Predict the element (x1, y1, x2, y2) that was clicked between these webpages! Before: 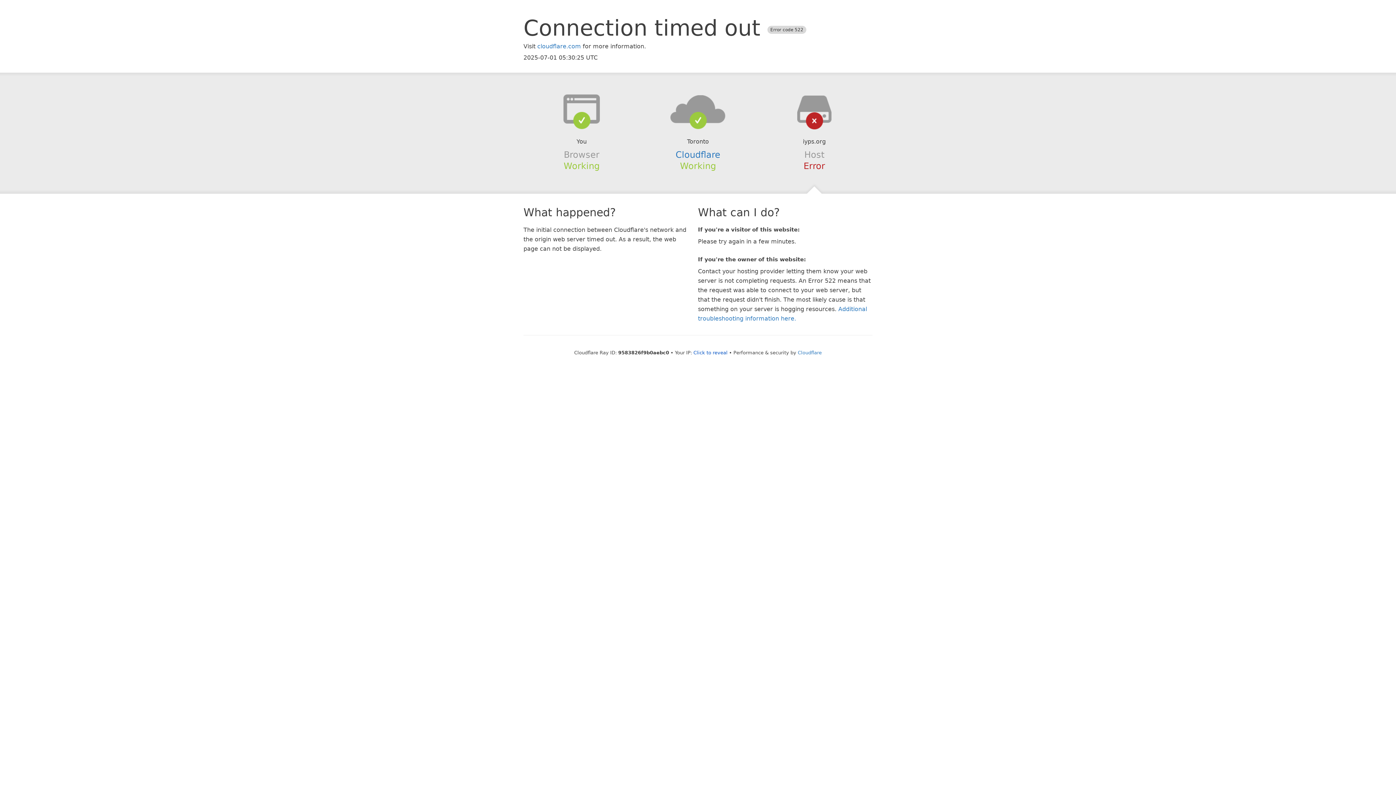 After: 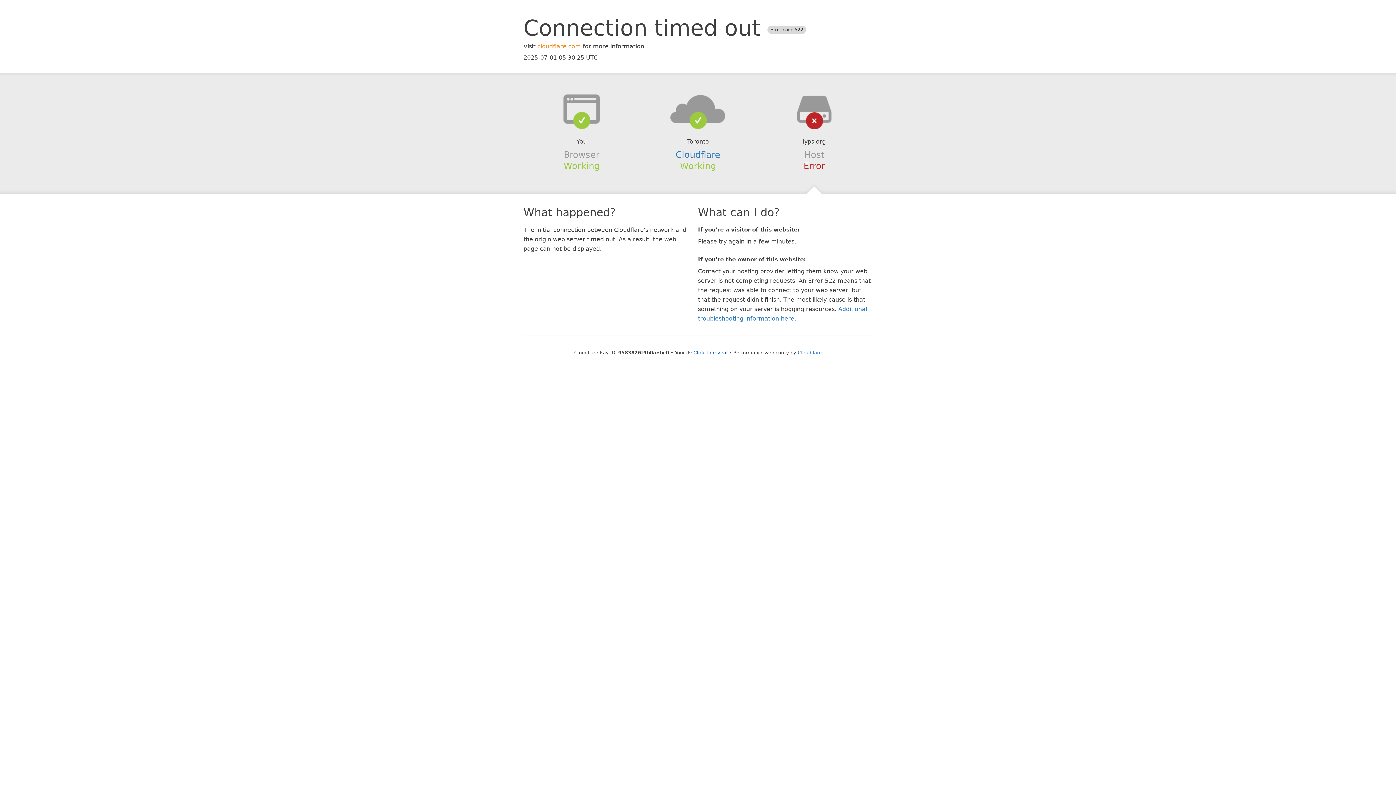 Action: bbox: (537, 42, 581, 49) label: cloudflare.com